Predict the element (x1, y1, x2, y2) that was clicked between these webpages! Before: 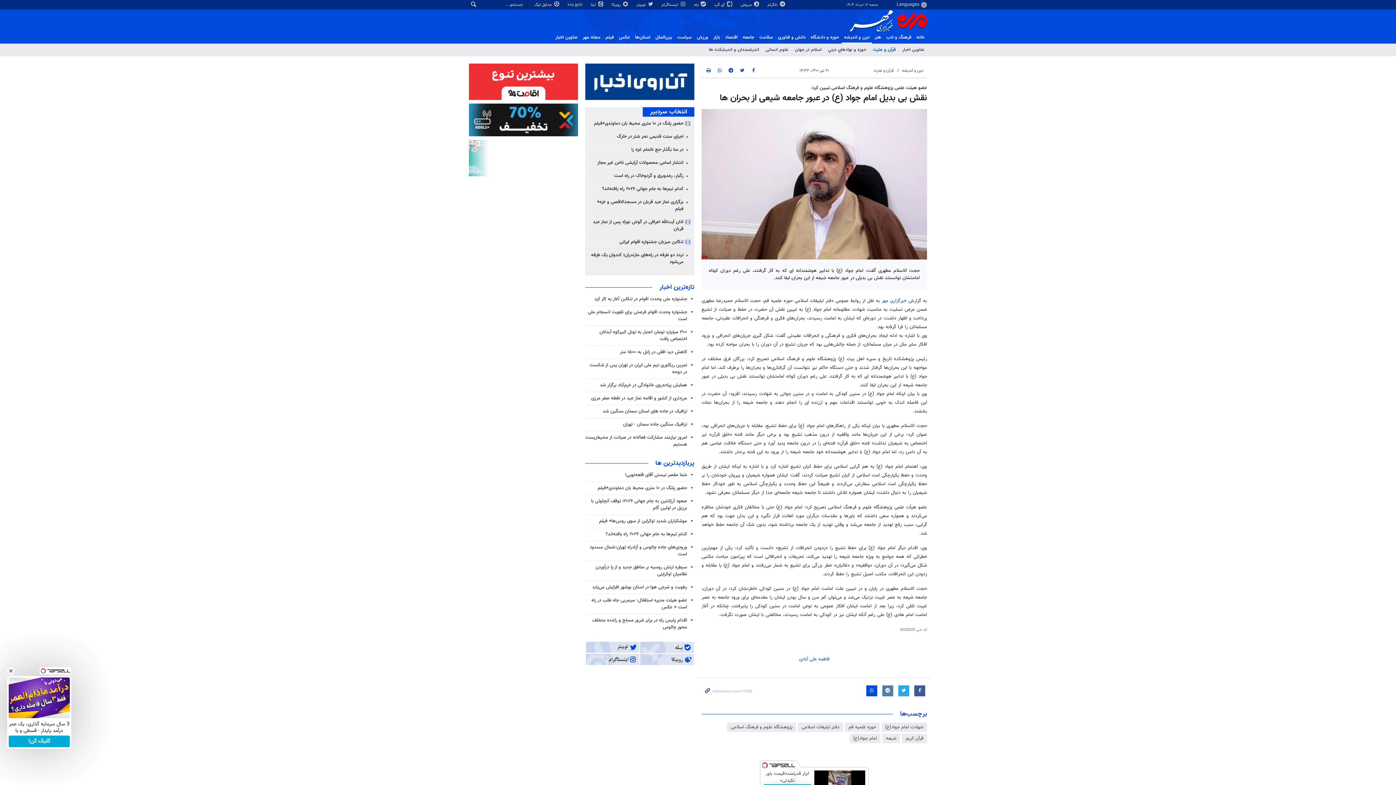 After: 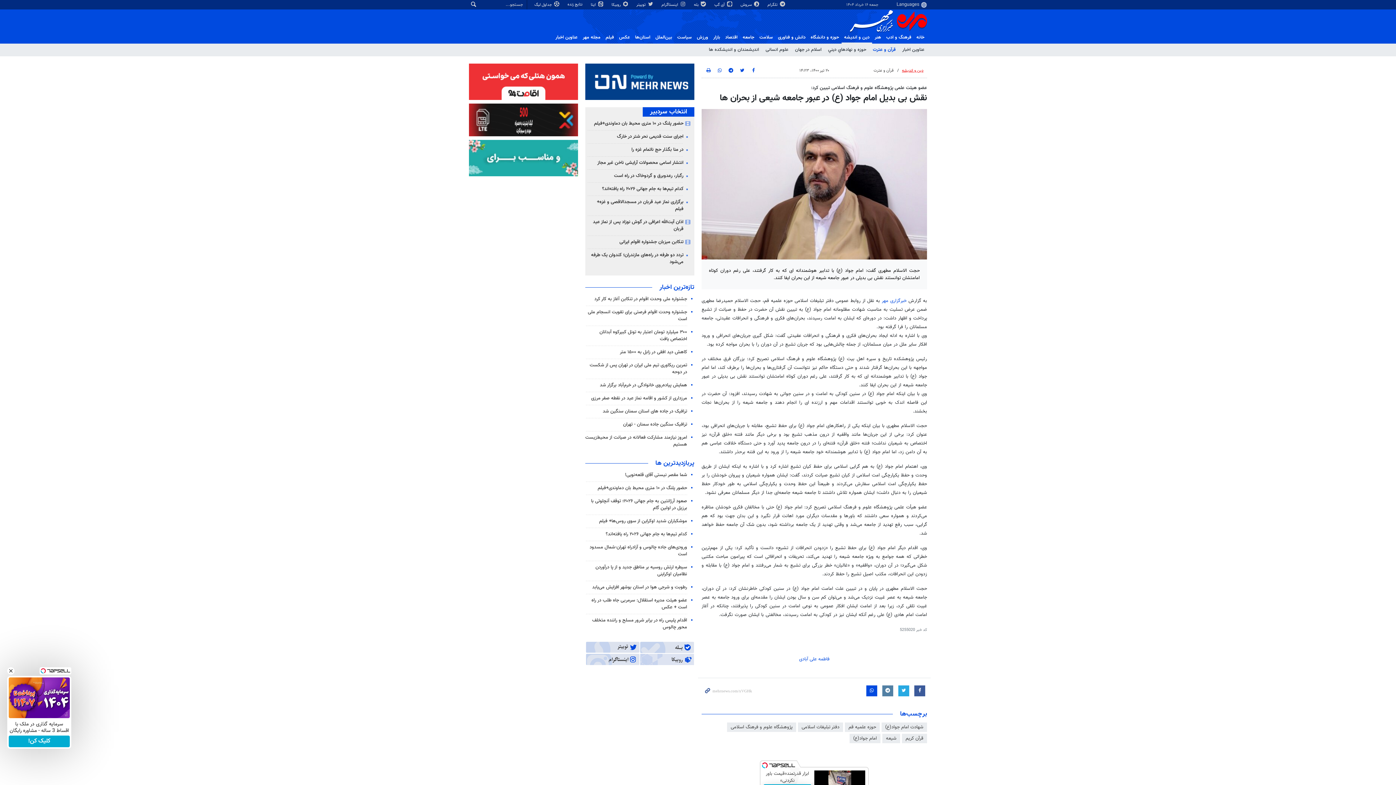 Action: bbox: (902, 67, 923, 73) label: دین و اندیشه